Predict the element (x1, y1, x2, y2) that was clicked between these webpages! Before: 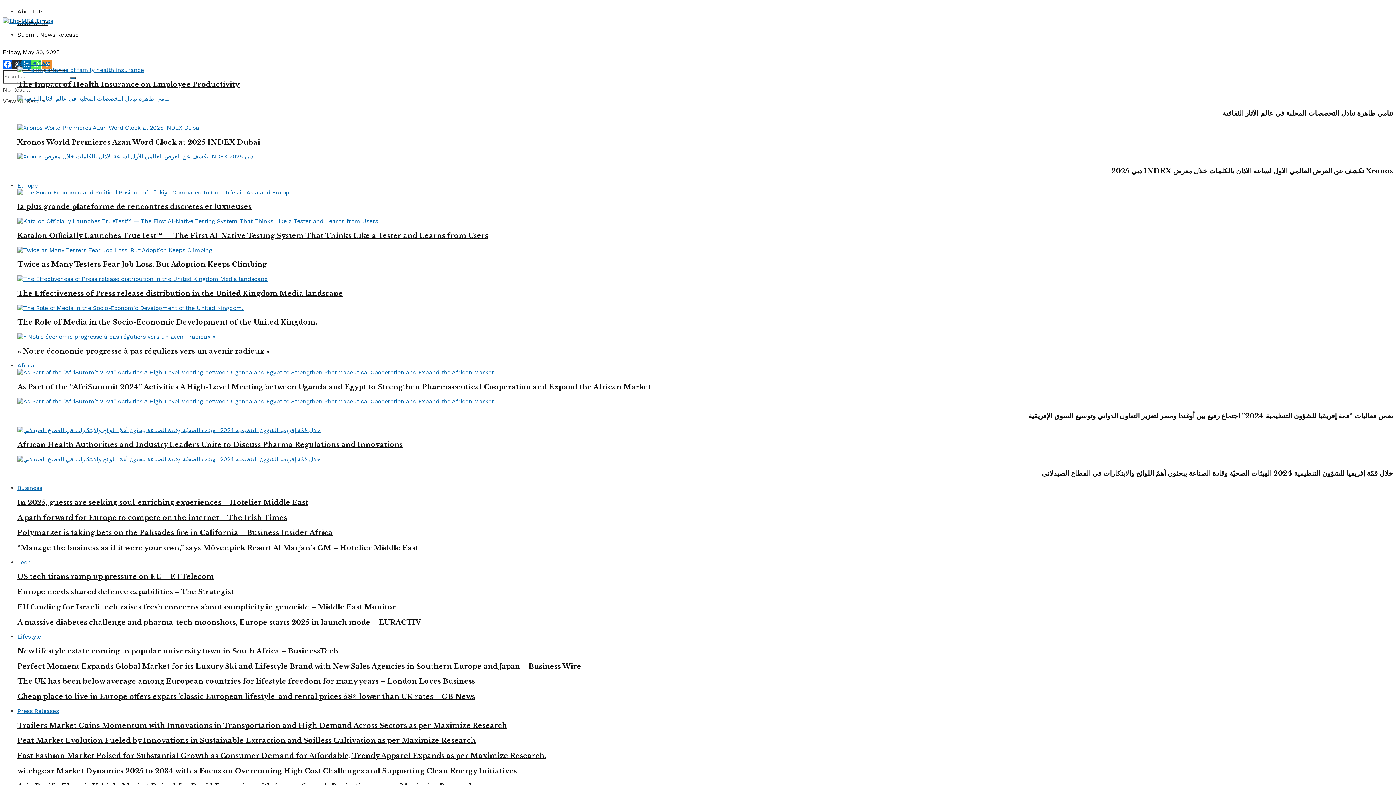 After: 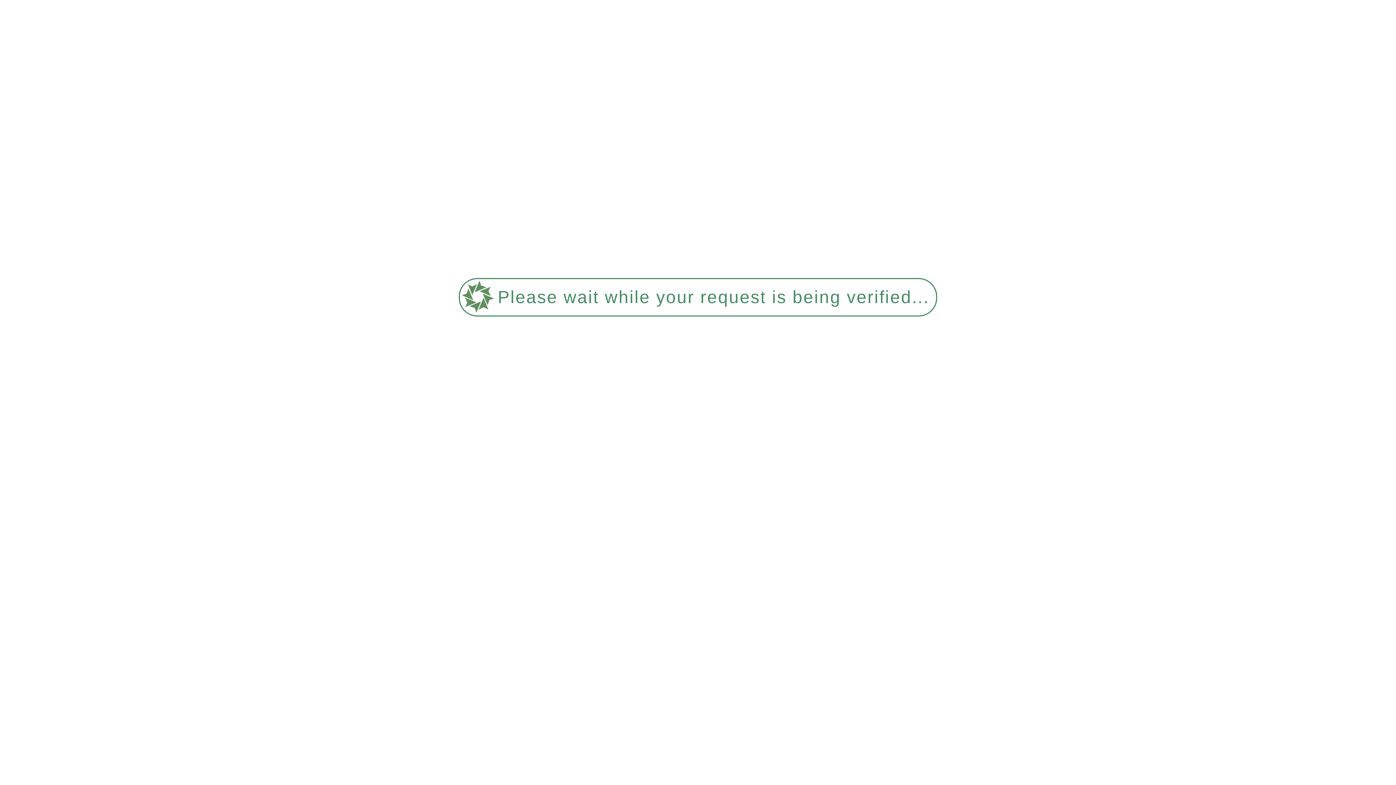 Action: label: Europe bbox: (17, 182, 37, 189)